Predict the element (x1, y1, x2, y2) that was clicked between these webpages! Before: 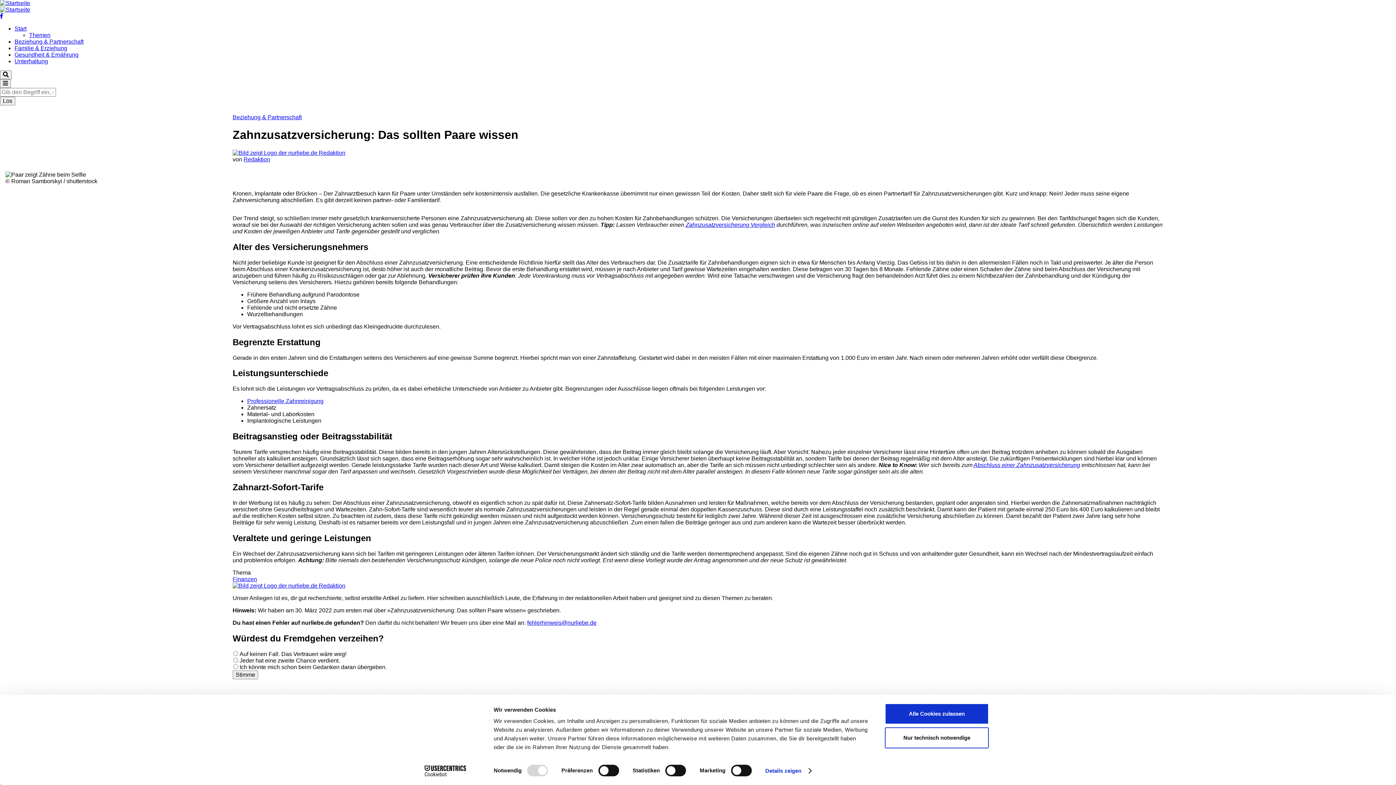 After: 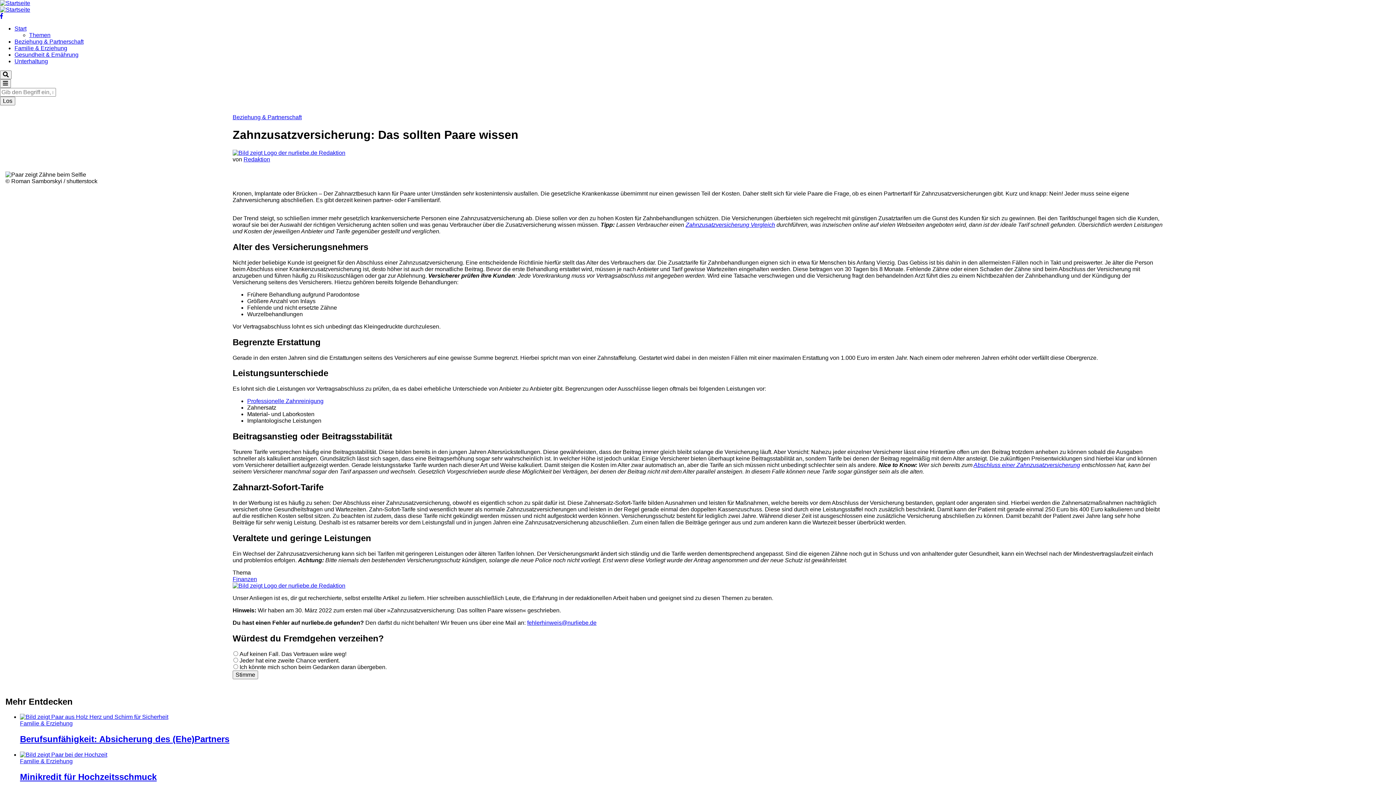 Action: label: Alle Cookies zulassen bbox: (885, 703, 989, 724)